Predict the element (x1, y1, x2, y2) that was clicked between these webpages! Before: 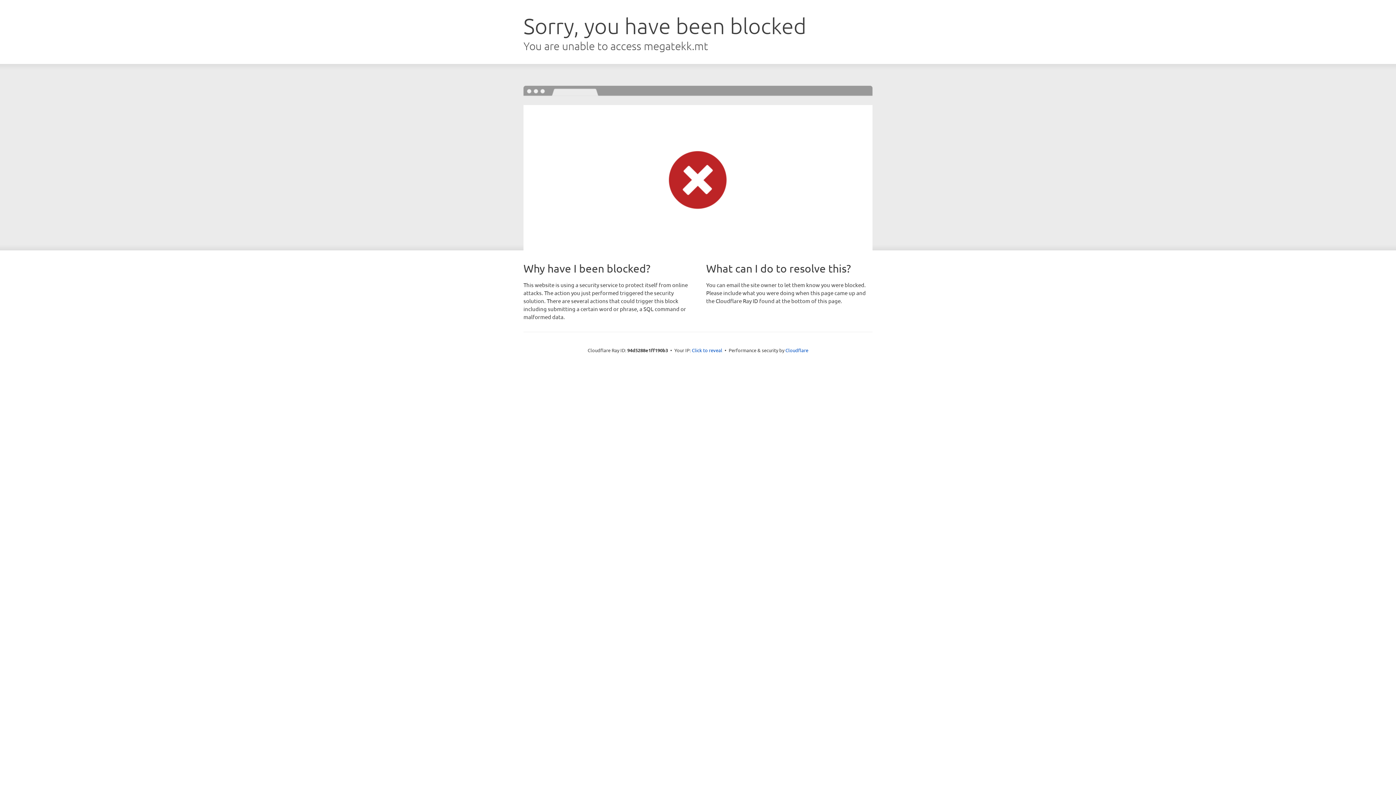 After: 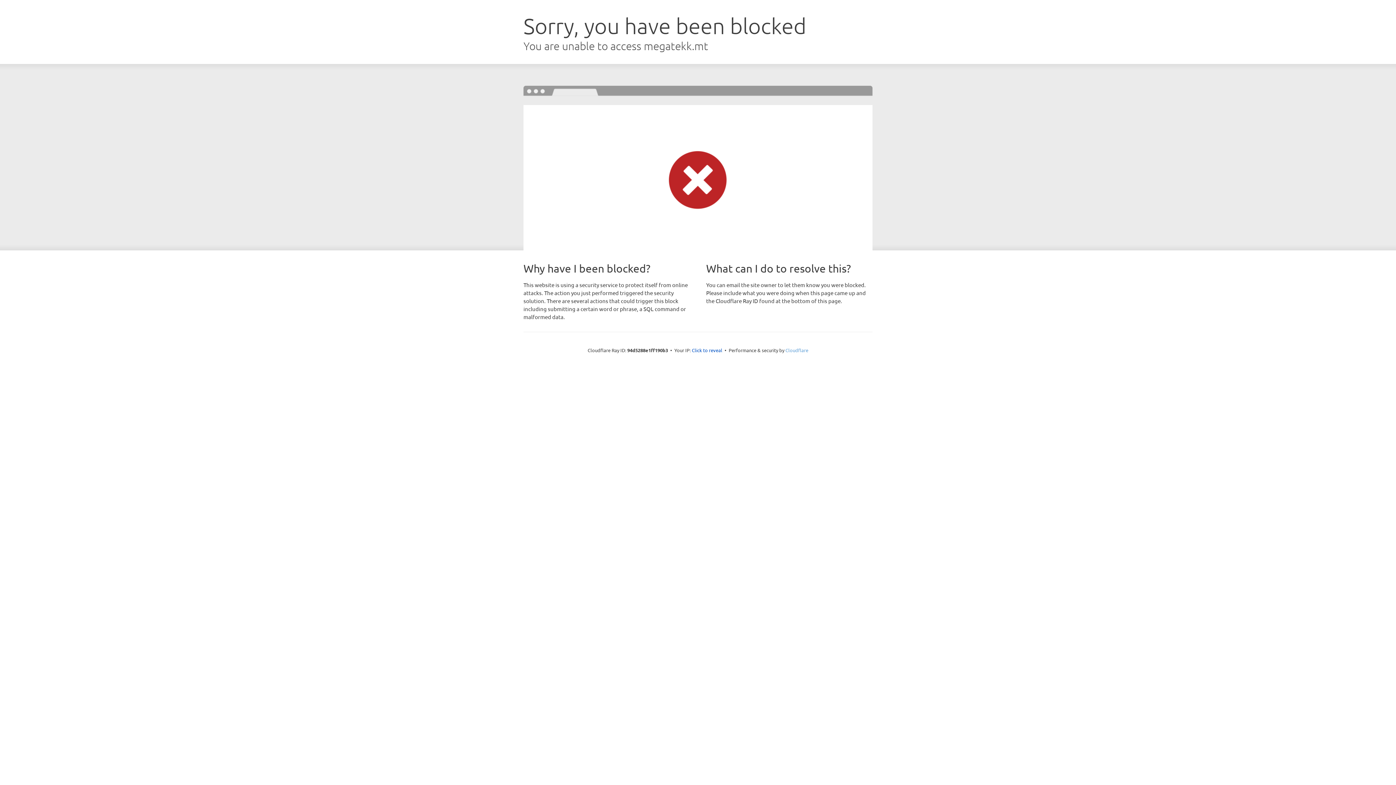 Action: label: Cloudflare bbox: (785, 347, 808, 353)